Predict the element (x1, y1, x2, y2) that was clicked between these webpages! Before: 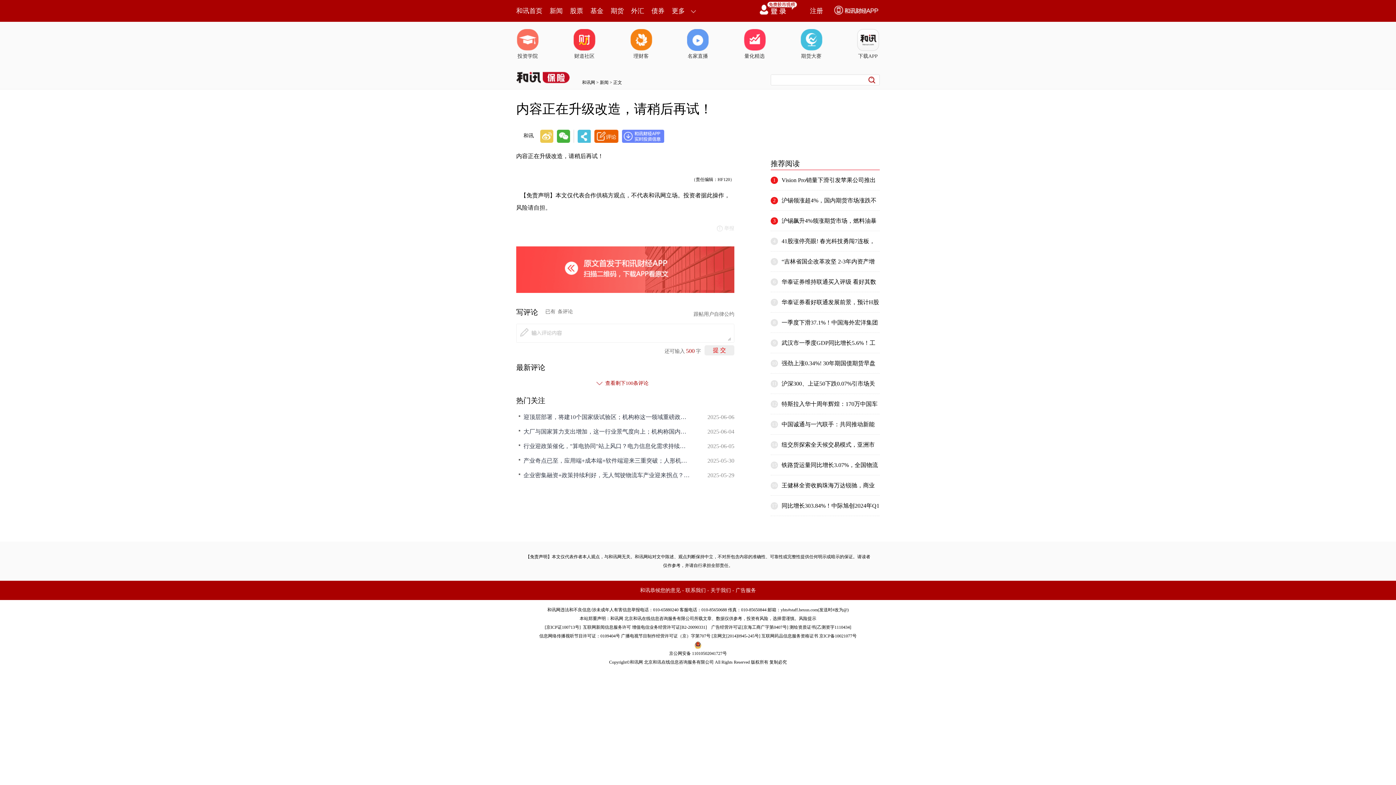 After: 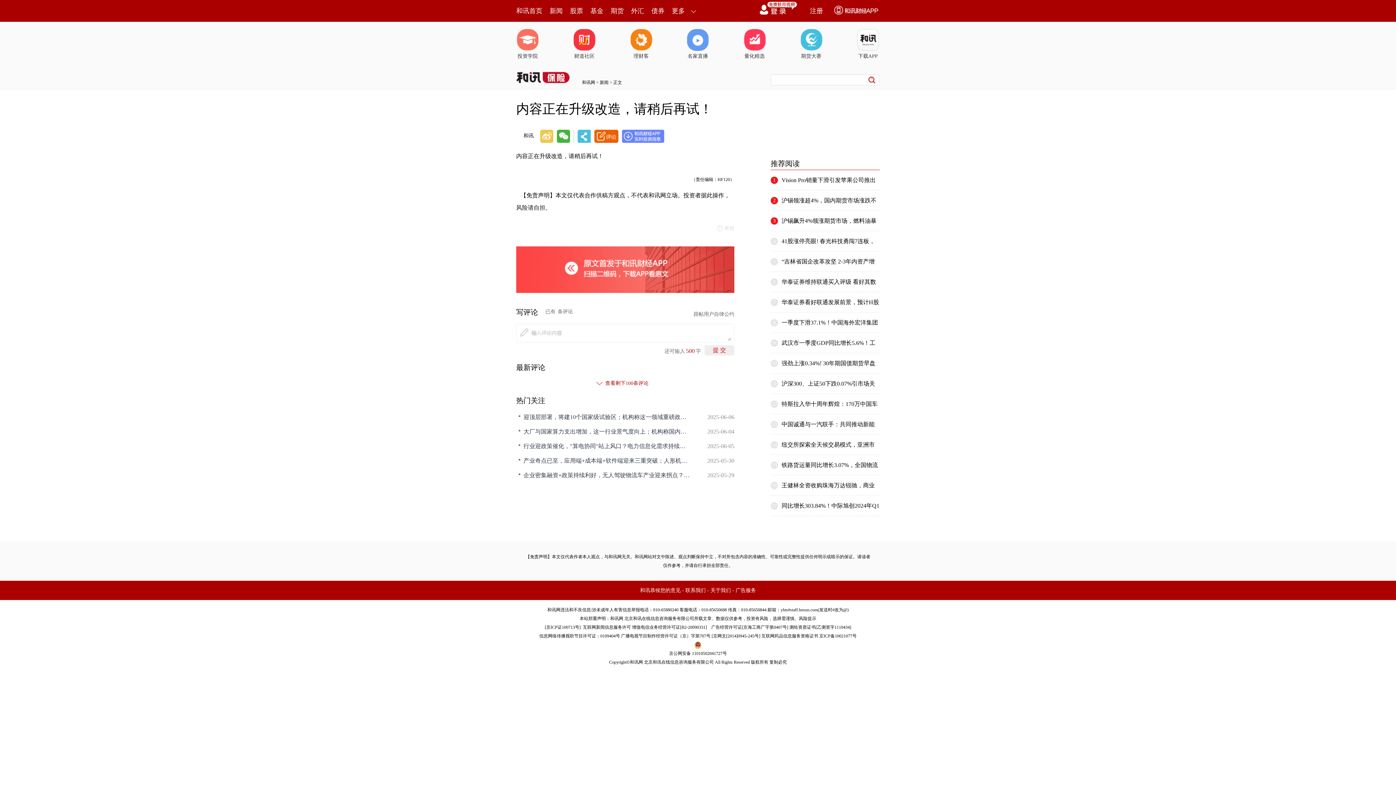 Action: bbox: (594, 129, 618, 142)